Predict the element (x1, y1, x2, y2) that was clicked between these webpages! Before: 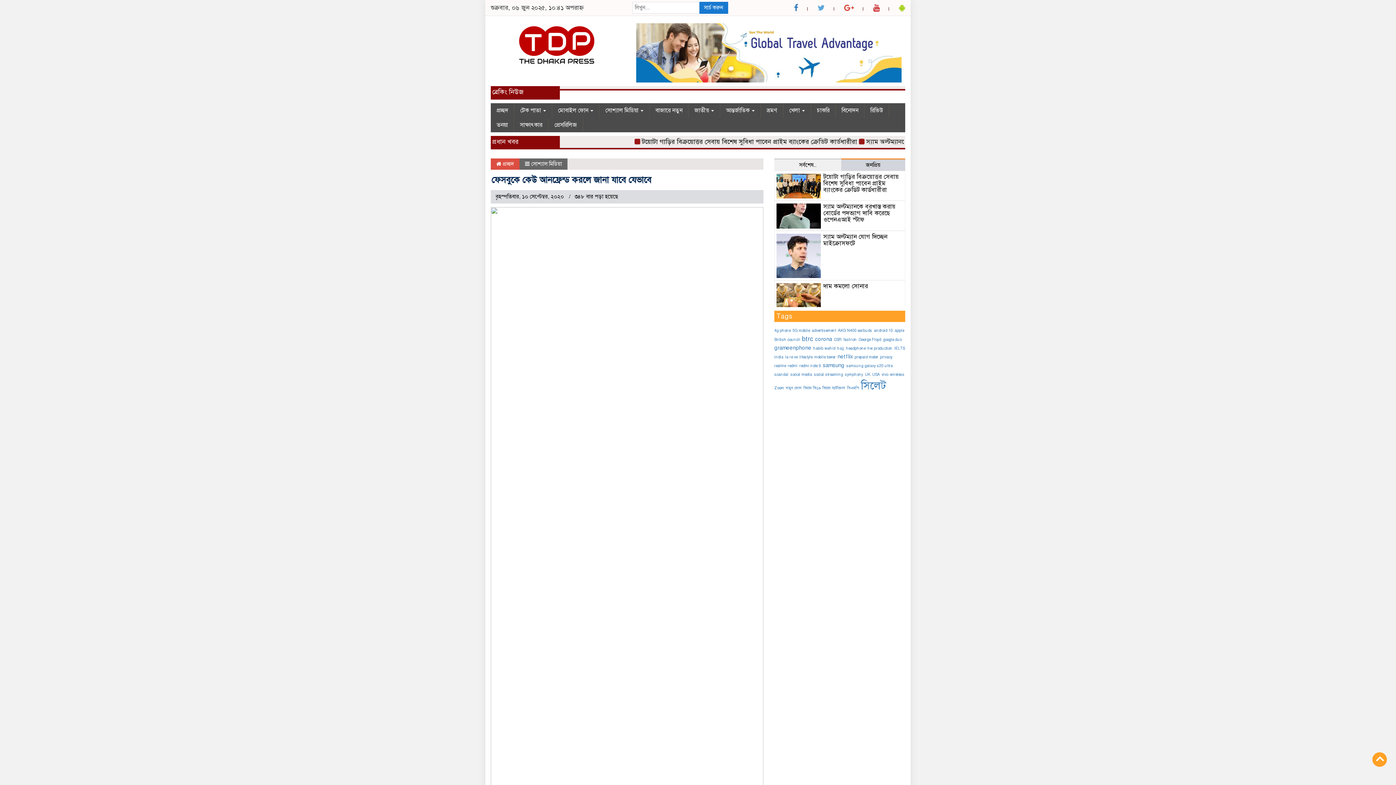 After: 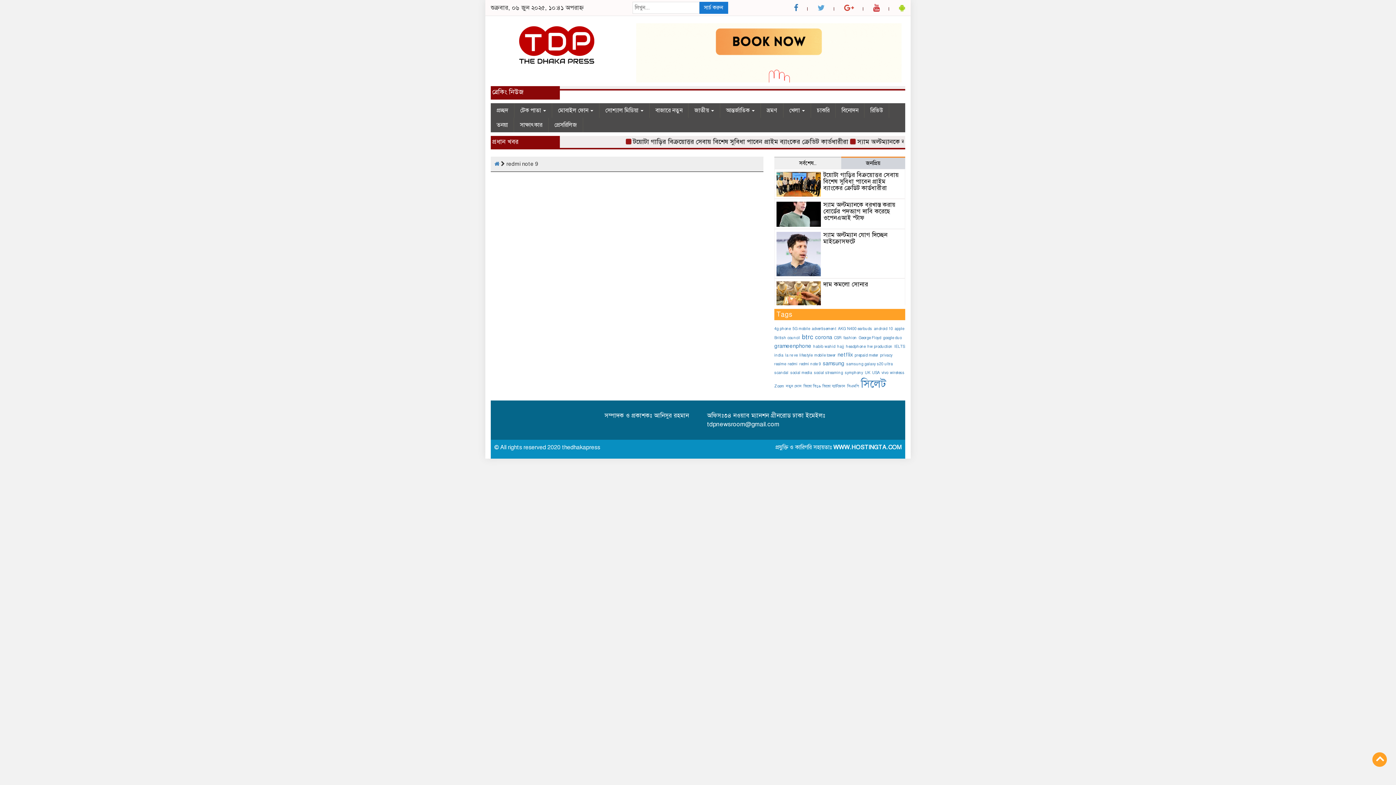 Action: bbox: (799, 363, 821, 368) label: redmi note 9 (1 item)